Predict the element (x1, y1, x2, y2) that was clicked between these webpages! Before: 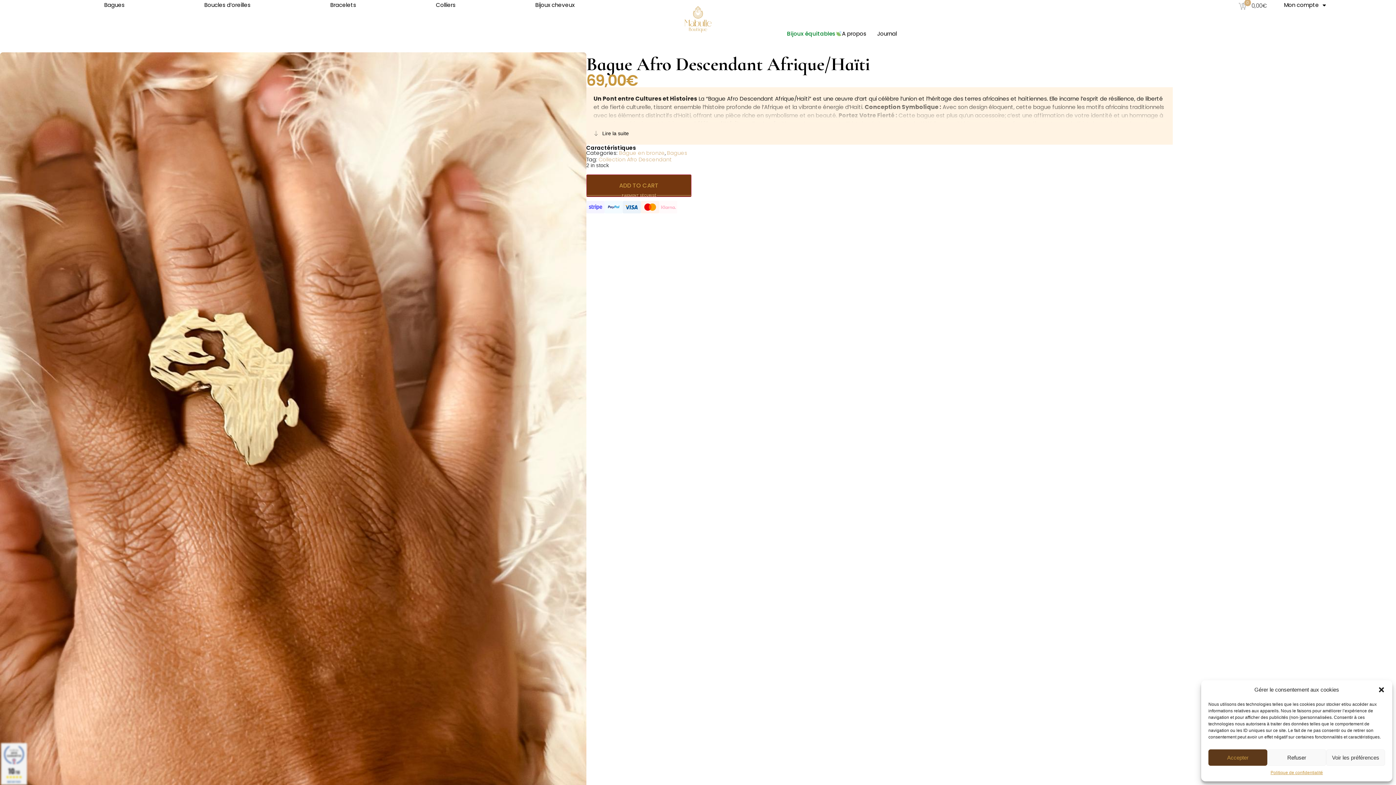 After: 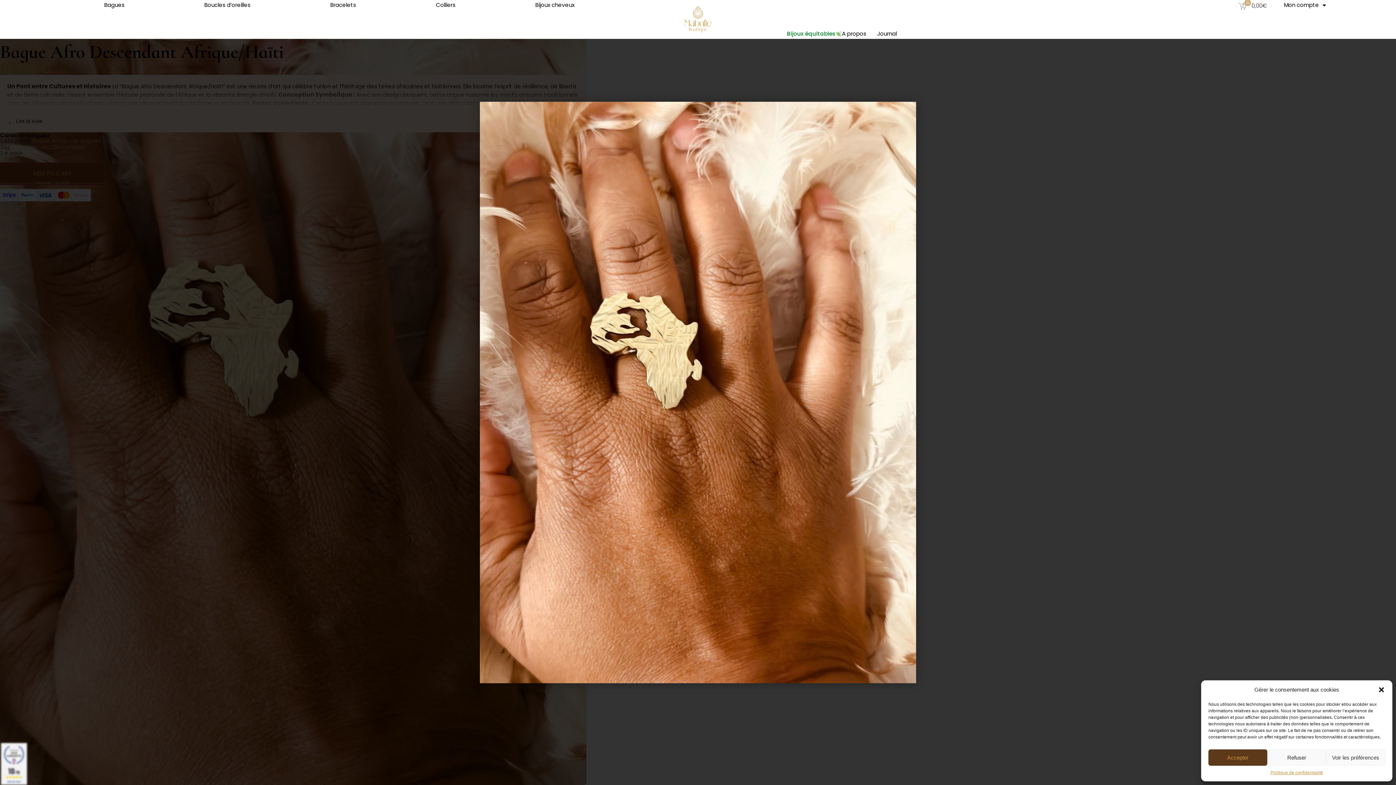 Action: bbox: (0, 52, 586, 834)